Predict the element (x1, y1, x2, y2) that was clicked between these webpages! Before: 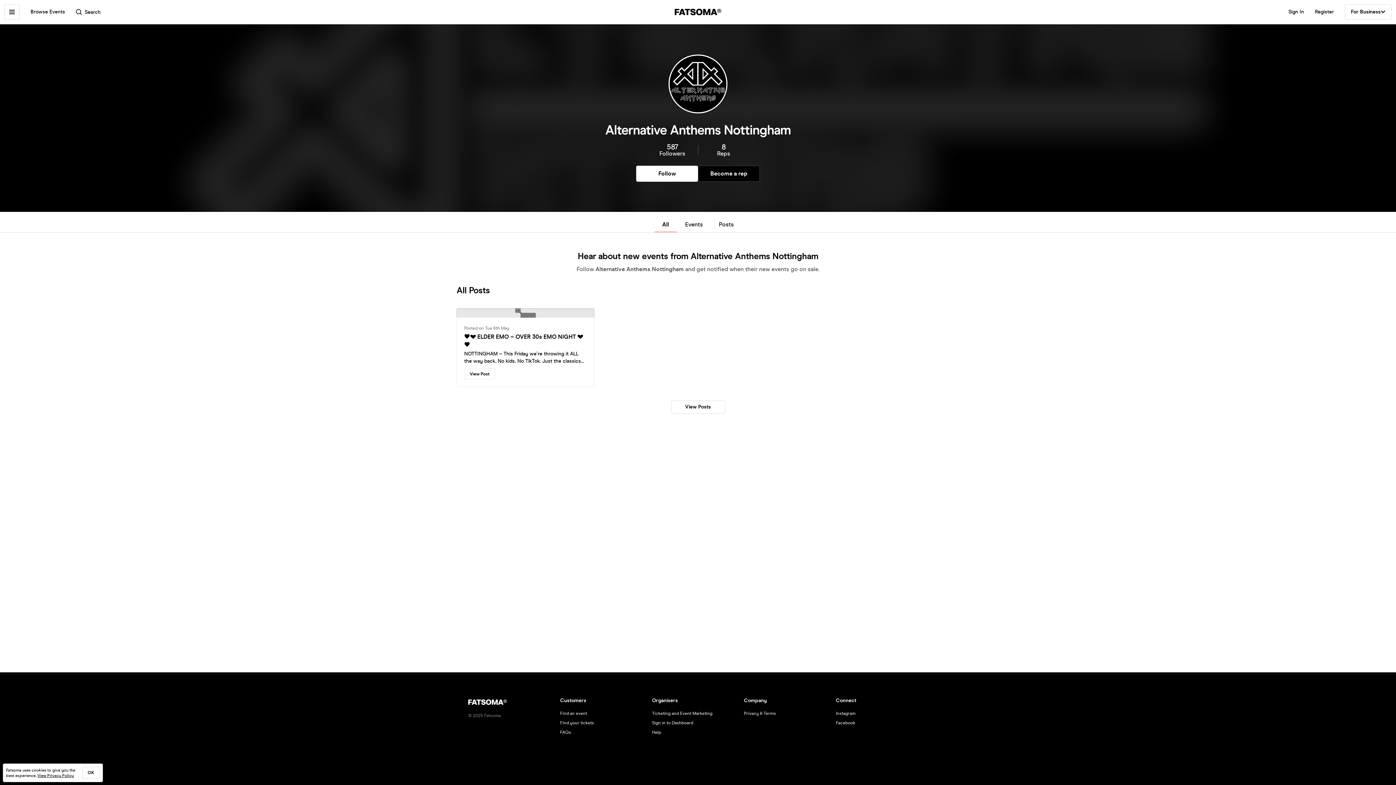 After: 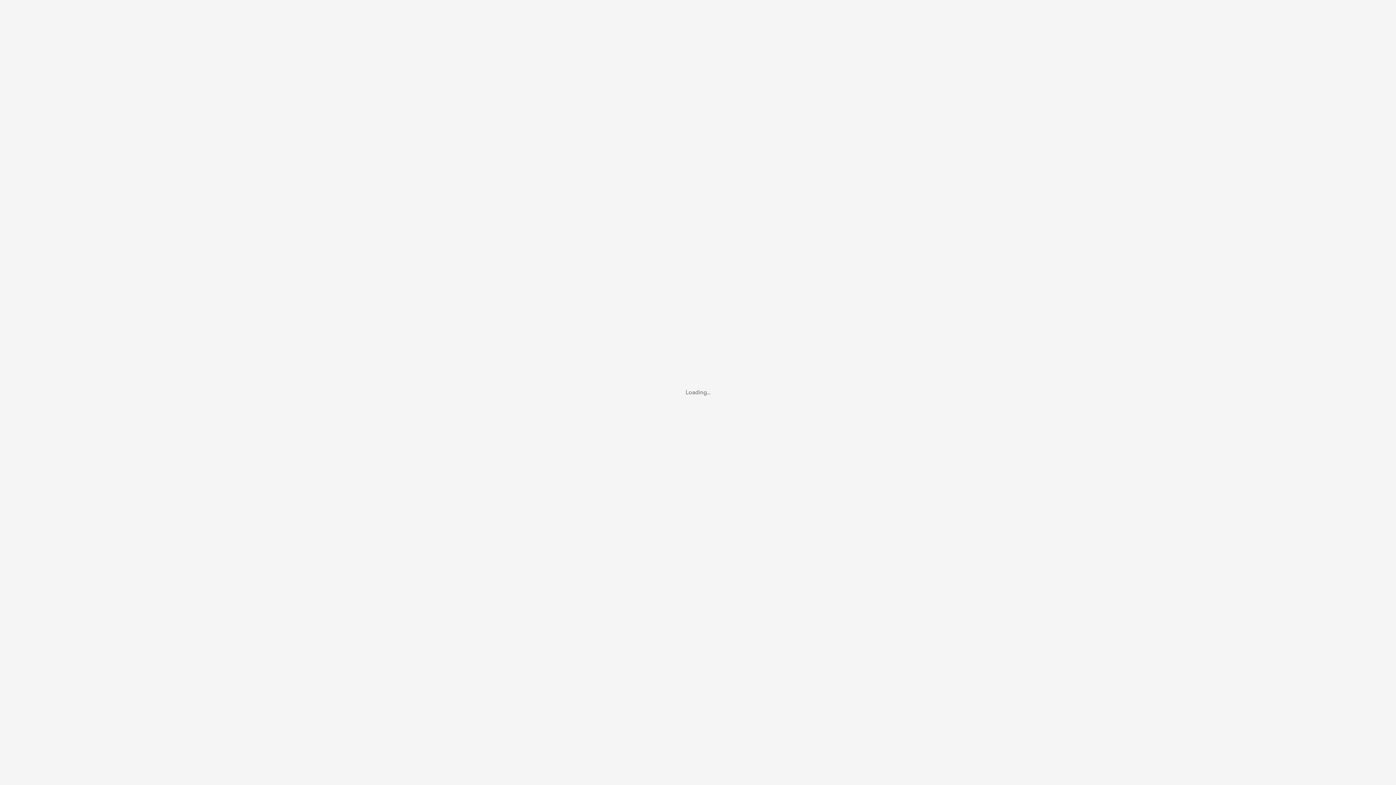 Action: label: Find your tickets bbox: (560, 720, 594, 725)